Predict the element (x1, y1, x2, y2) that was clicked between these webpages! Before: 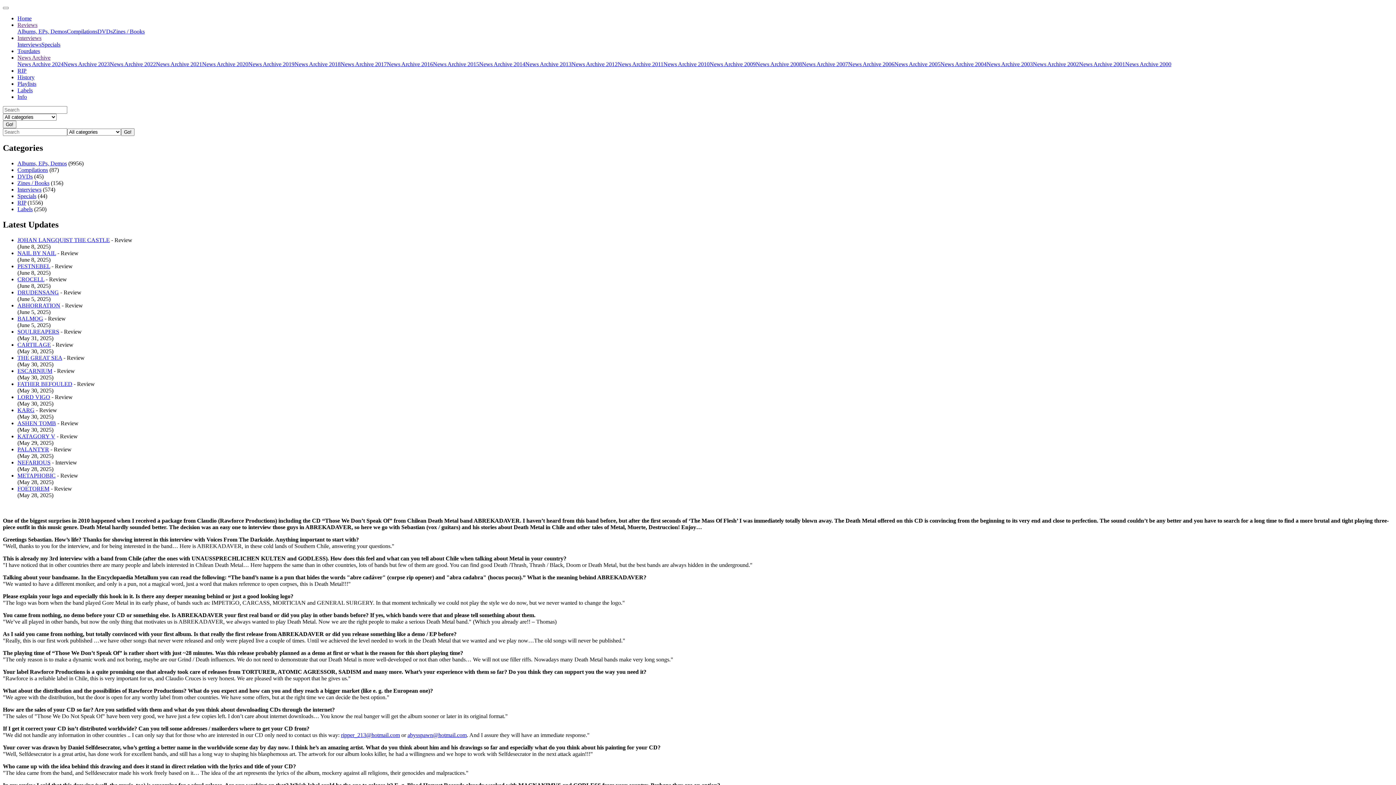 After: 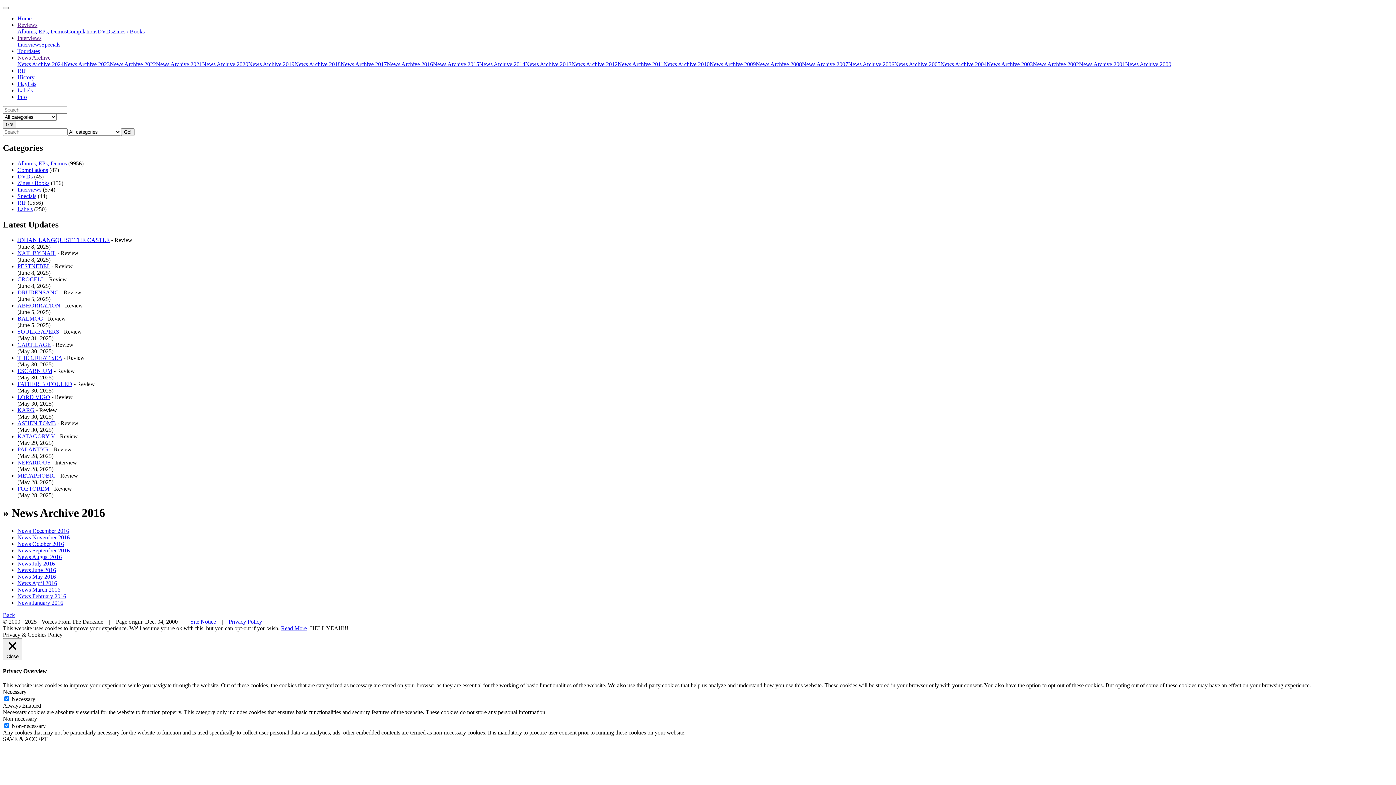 Action: bbox: (386, 61, 433, 67) label: News Archive 2016